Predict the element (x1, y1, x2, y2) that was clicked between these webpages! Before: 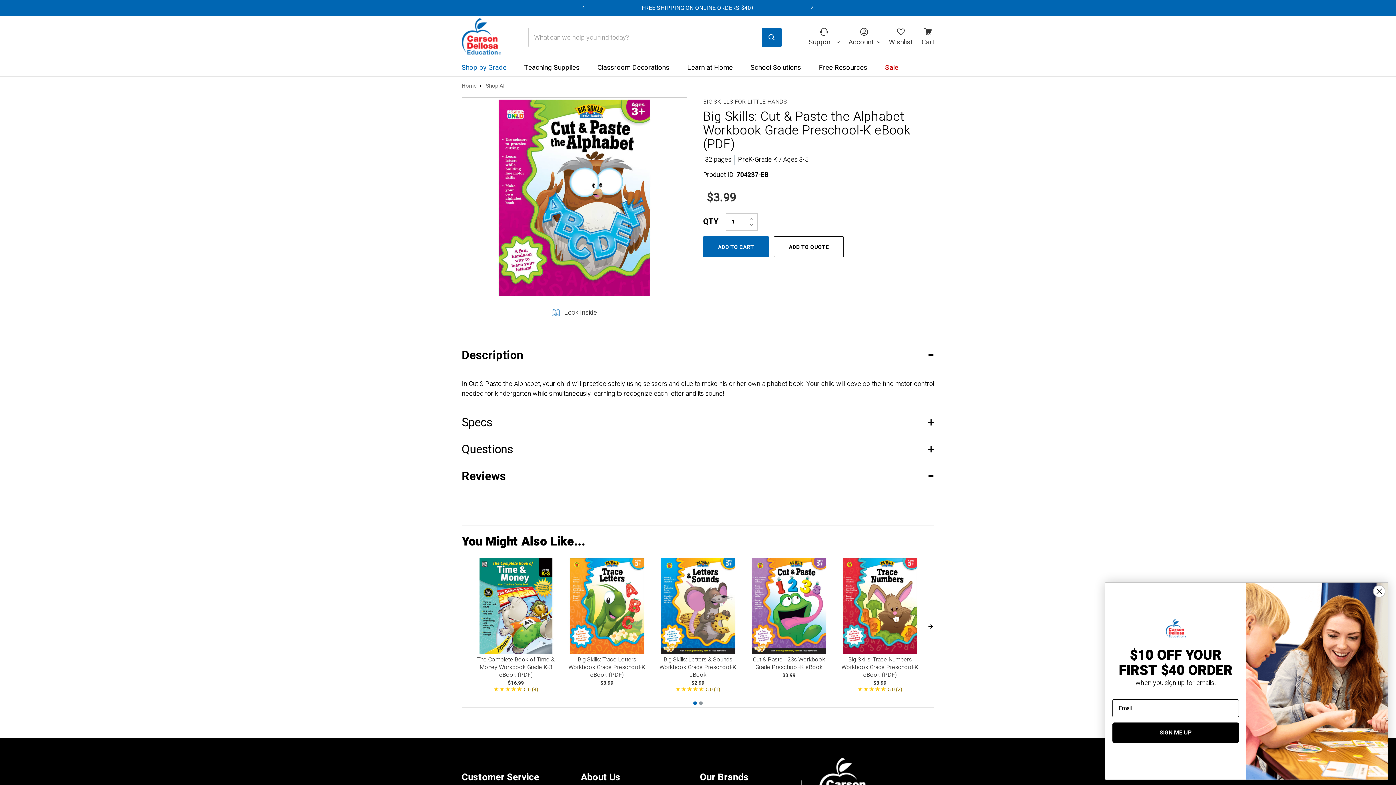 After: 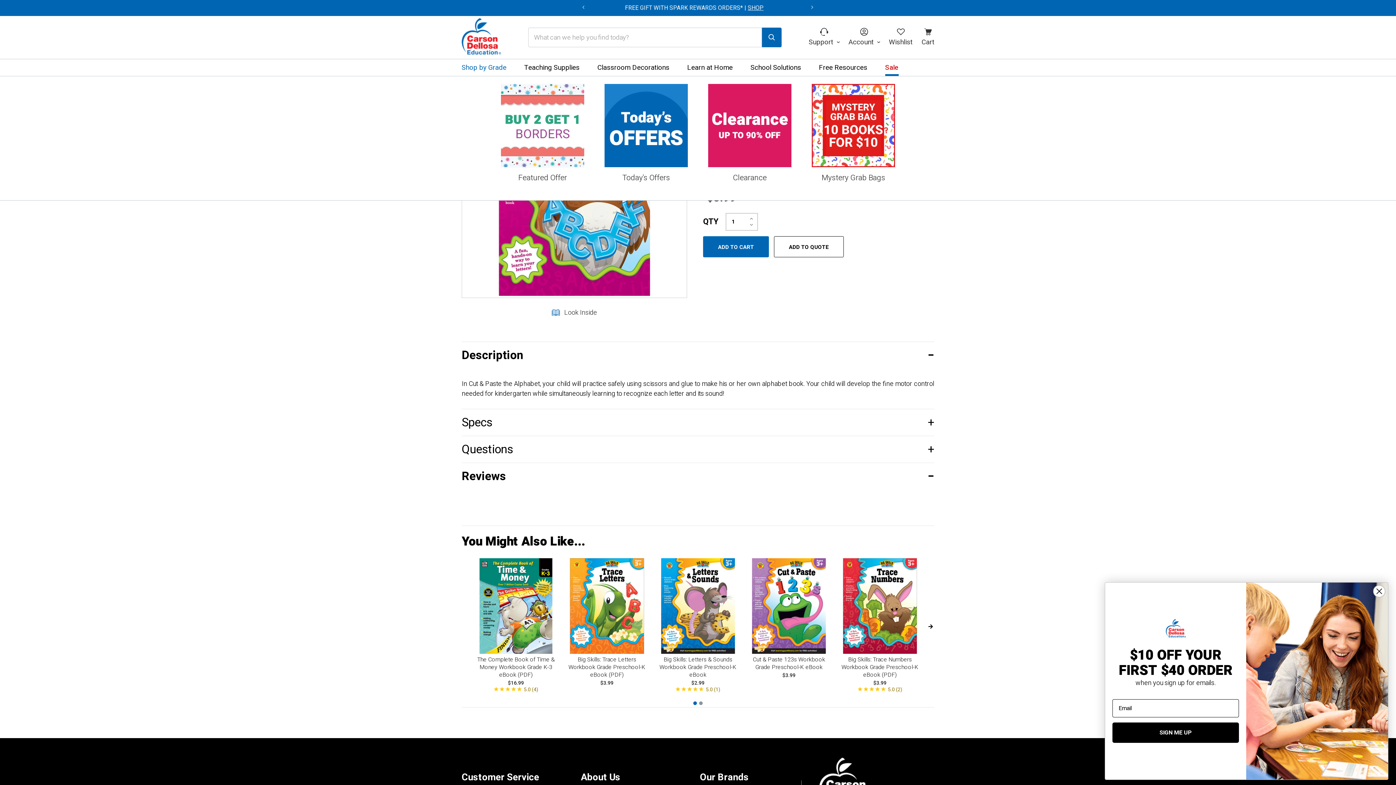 Action: bbox: (885, 59, 898, 76) label: Sale